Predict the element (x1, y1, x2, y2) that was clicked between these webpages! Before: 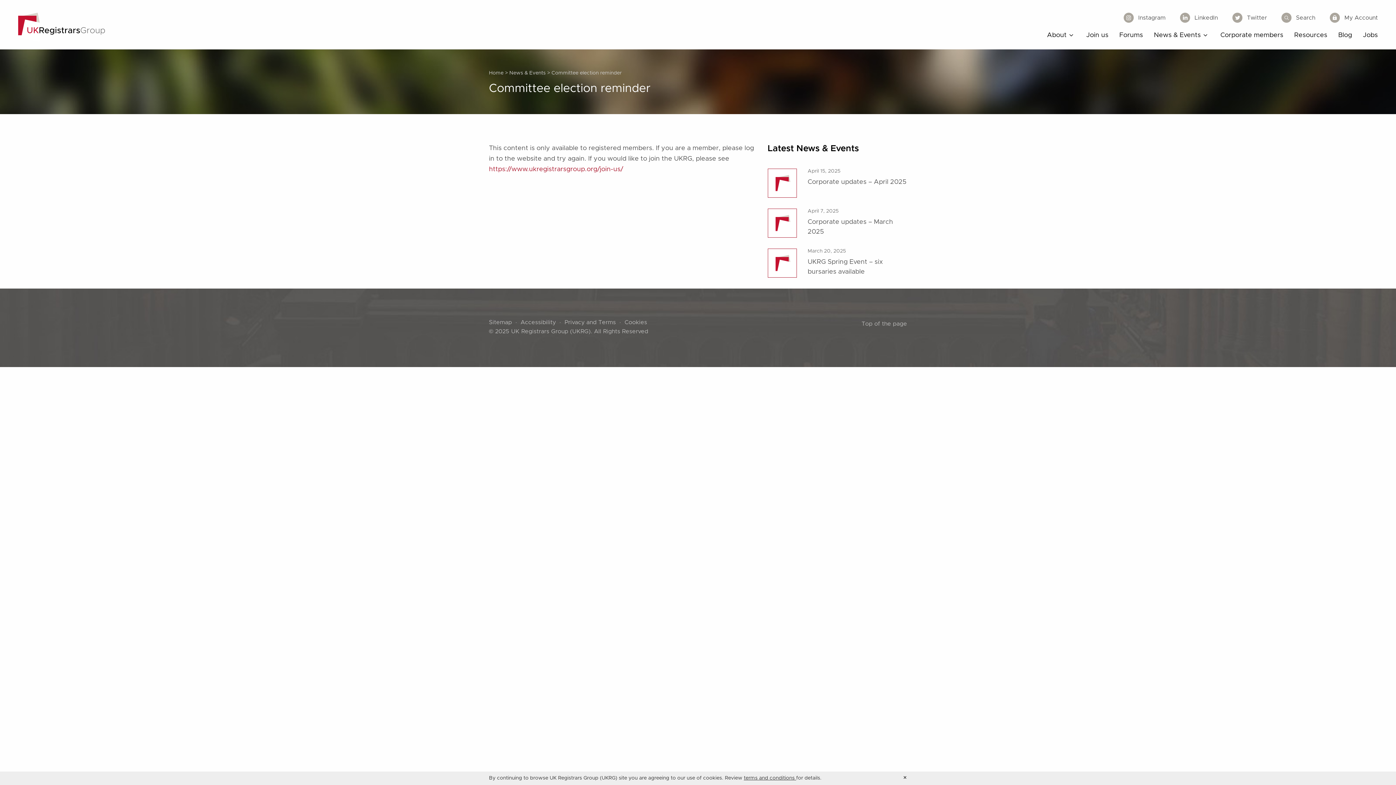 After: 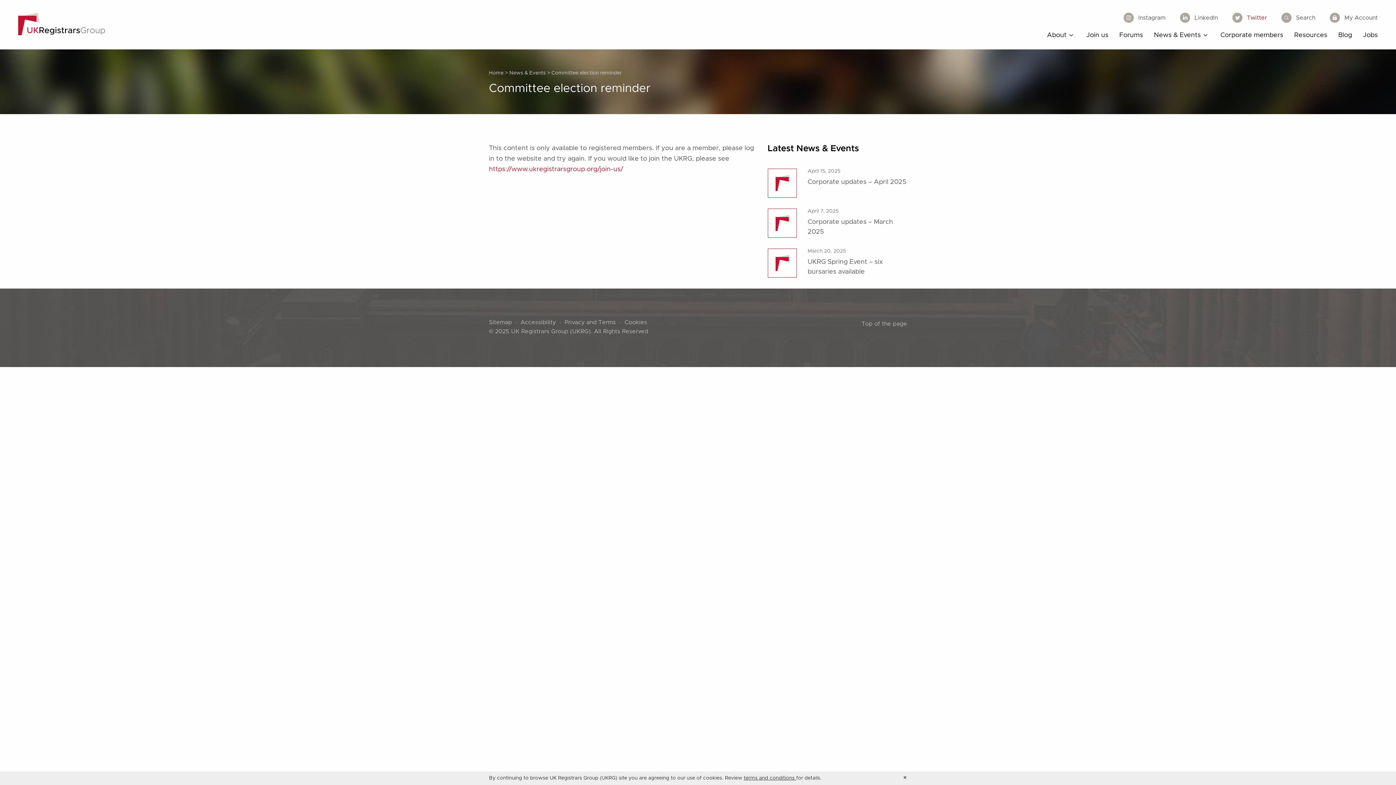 Action: bbox: (1232, 12, 1267, 22) label: Twitter